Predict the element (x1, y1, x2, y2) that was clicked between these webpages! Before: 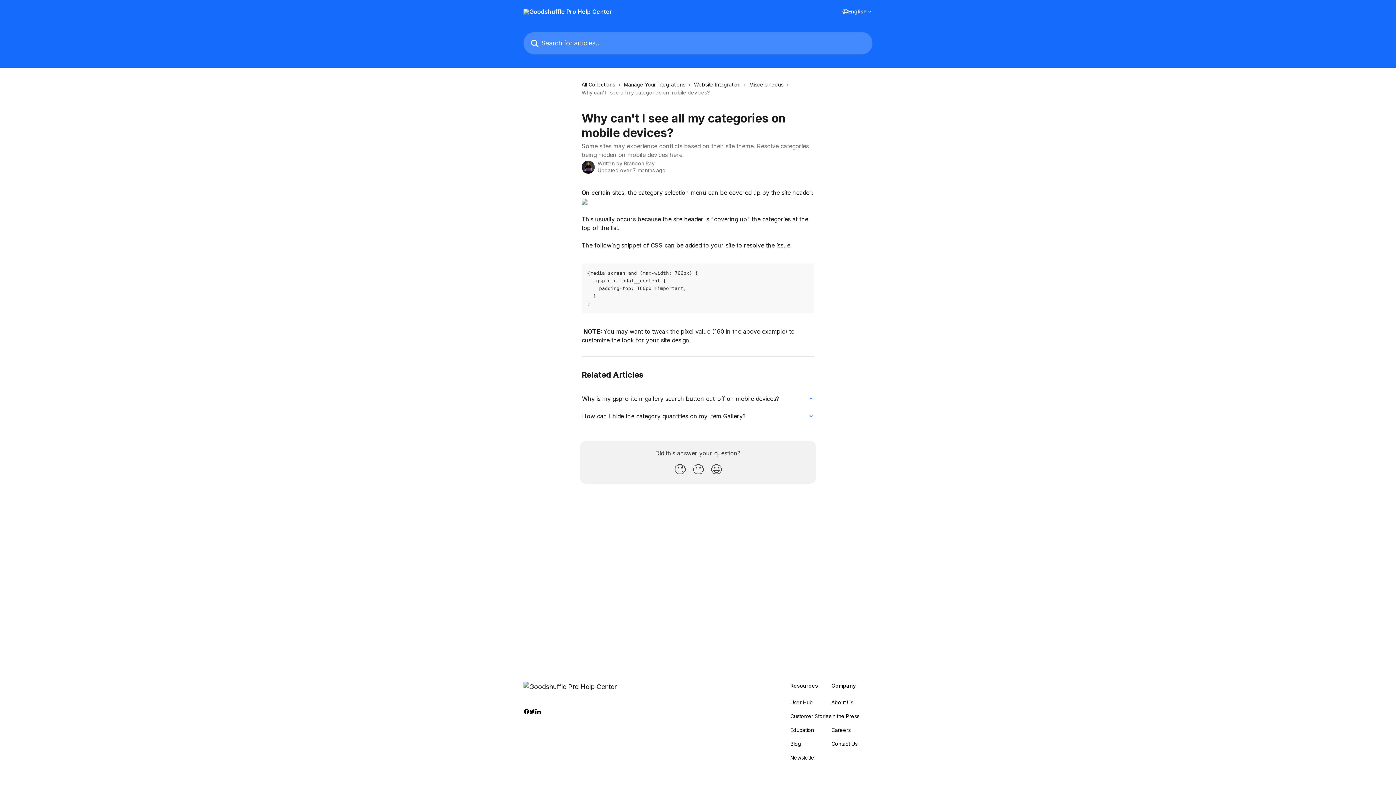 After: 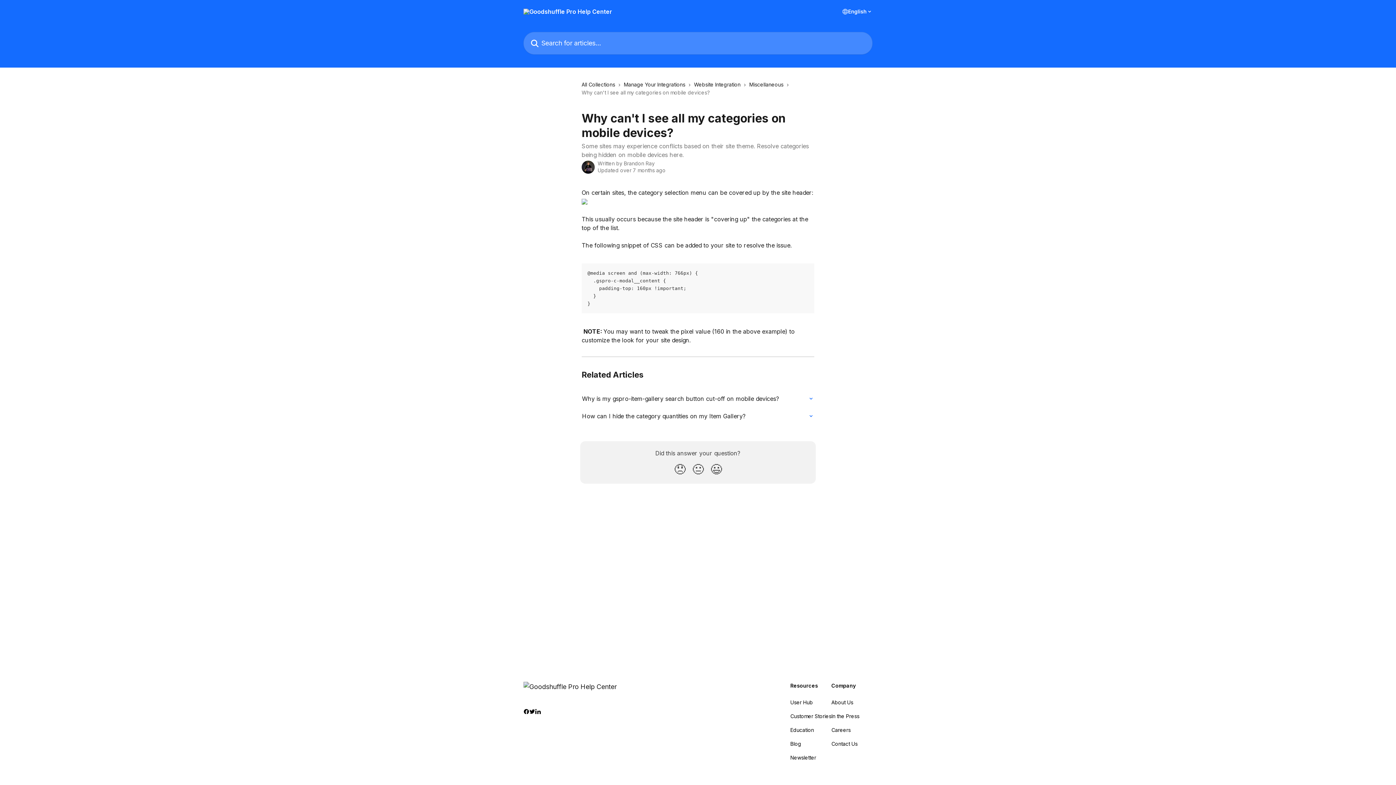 Action: label: User Hub bbox: (790, 699, 813, 705)